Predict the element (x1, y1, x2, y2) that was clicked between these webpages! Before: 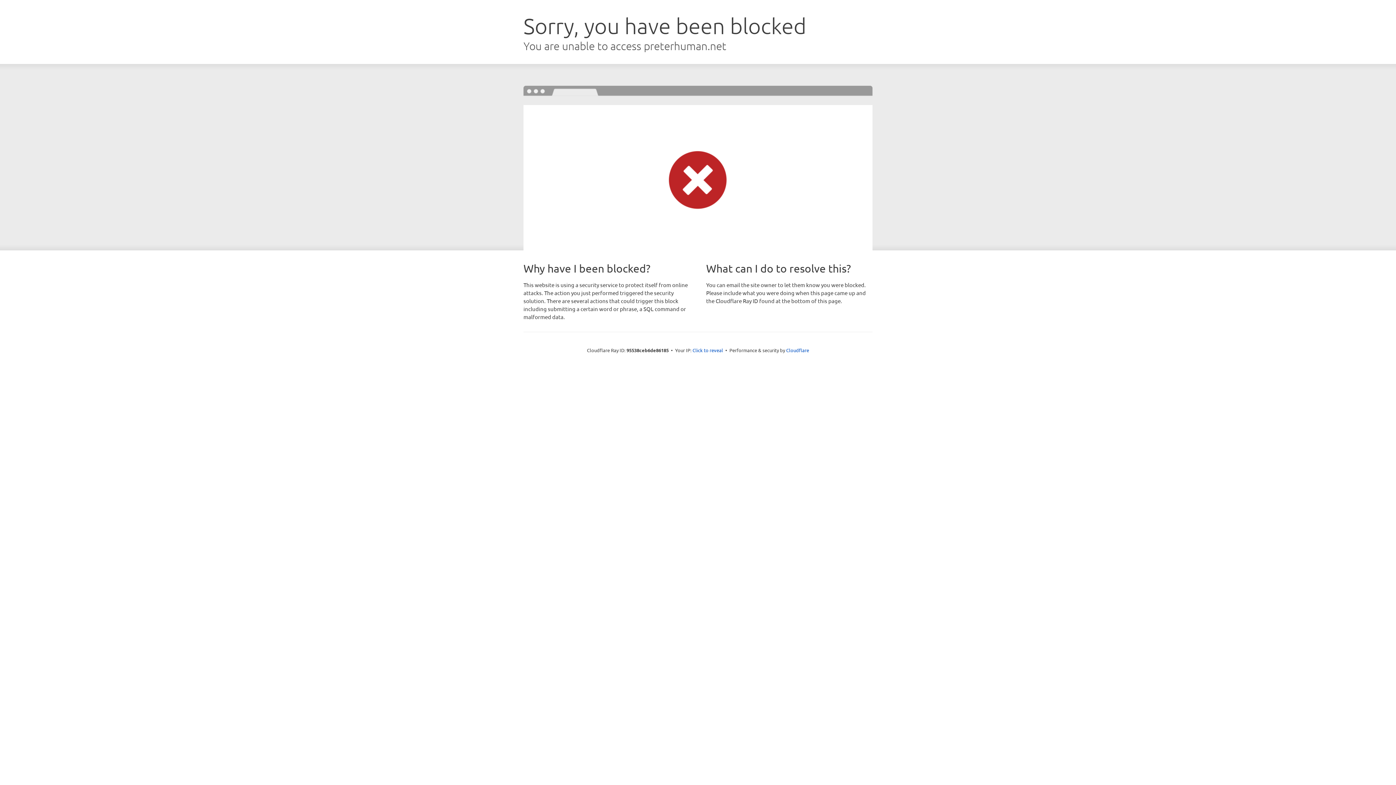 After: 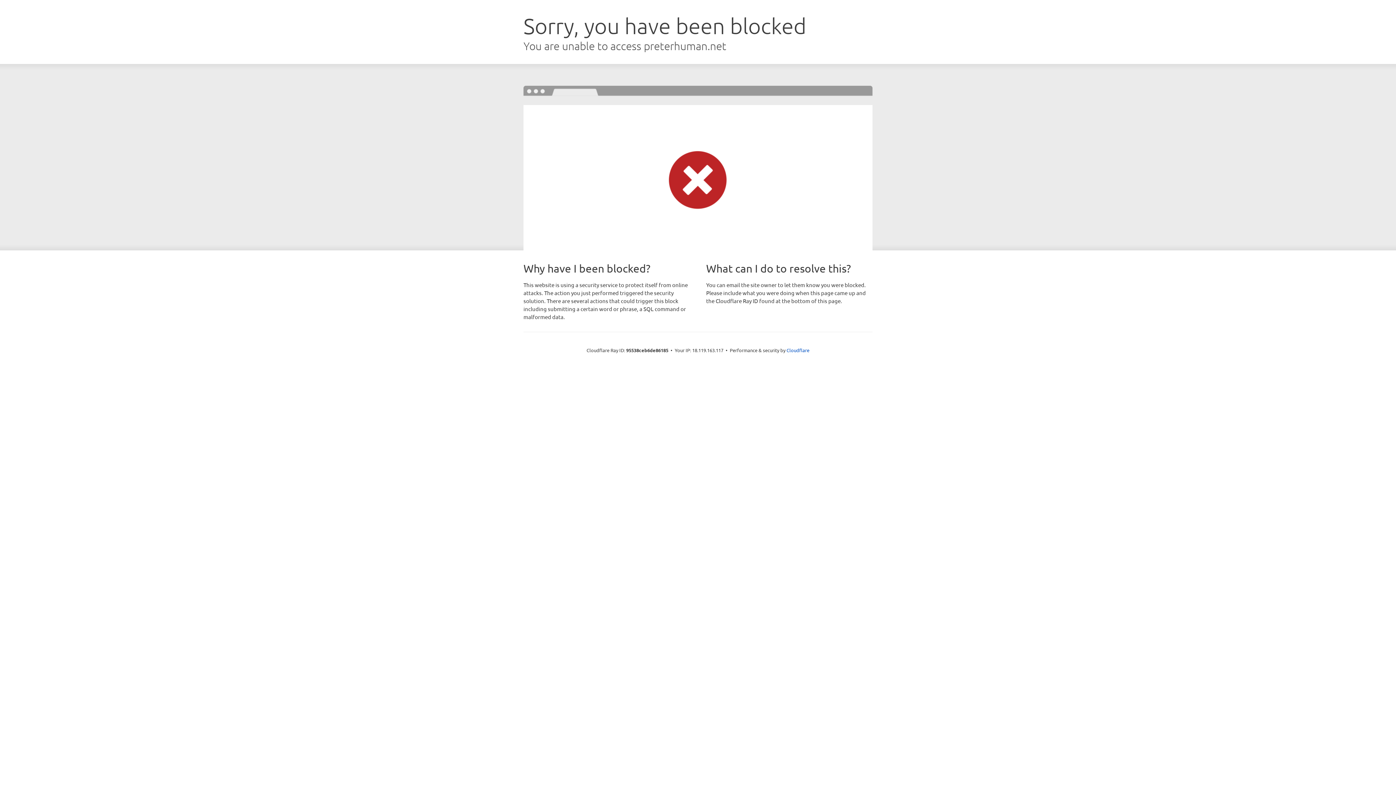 Action: label: Click to reveal bbox: (692, 346, 723, 353)